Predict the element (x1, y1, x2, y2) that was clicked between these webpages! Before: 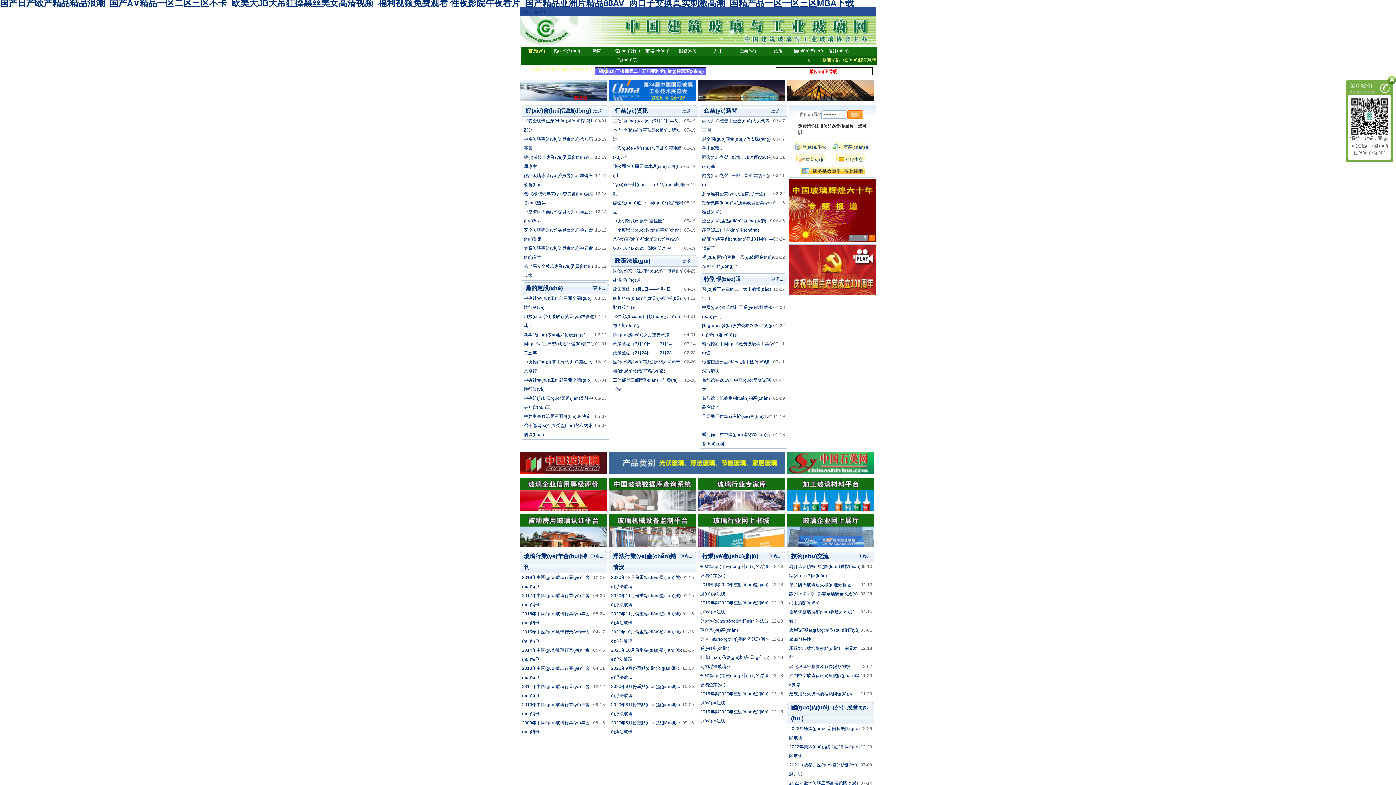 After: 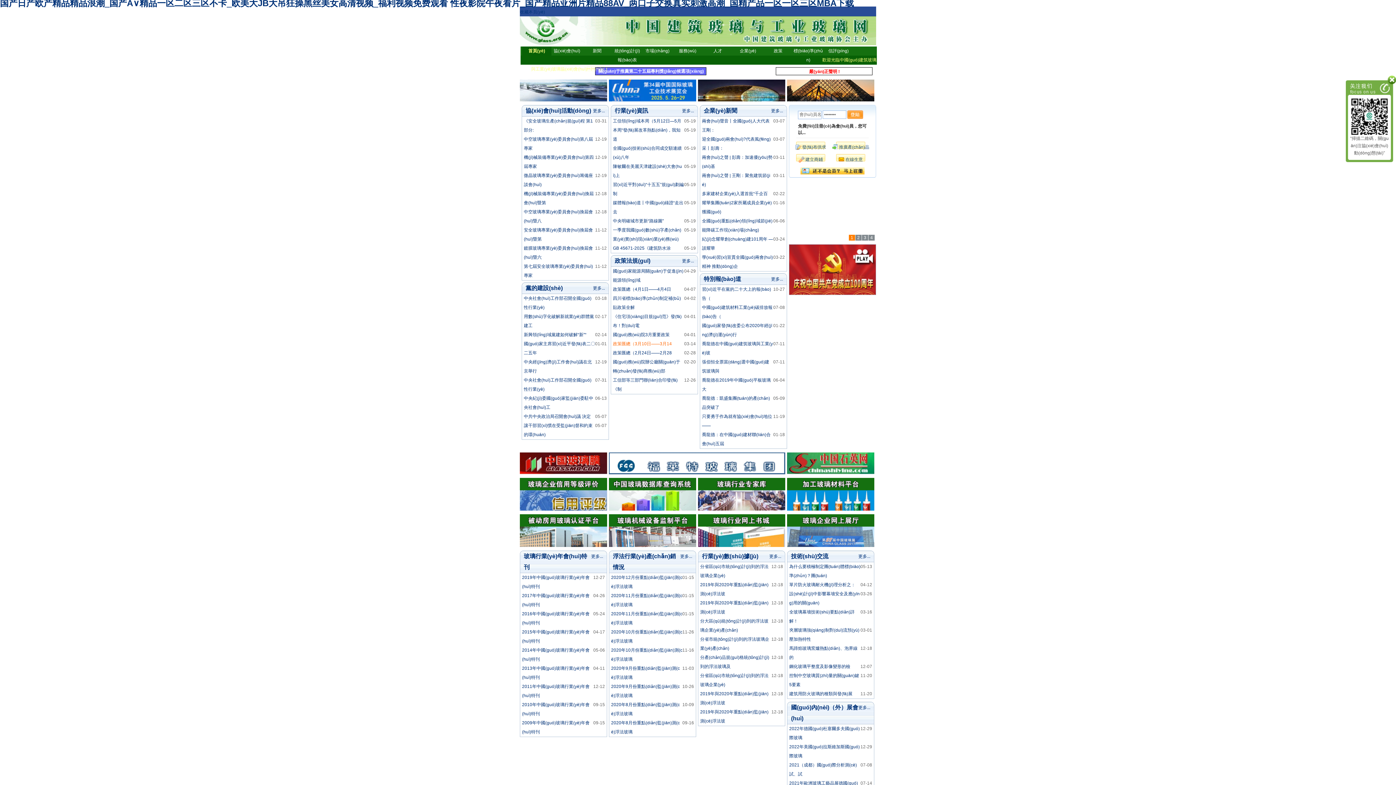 Action: bbox: (613, 341, 672, 346) label: 政策匯總（3月10日——3月14